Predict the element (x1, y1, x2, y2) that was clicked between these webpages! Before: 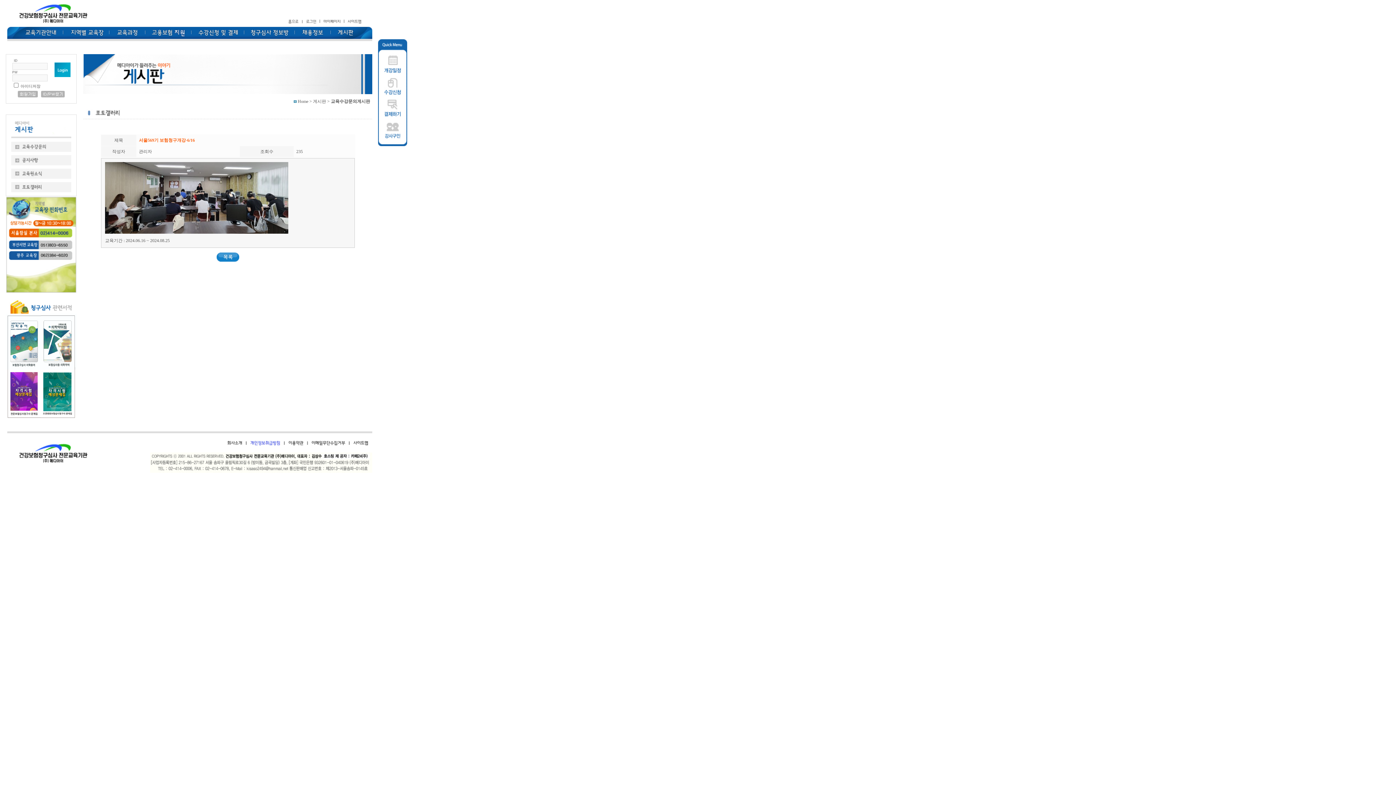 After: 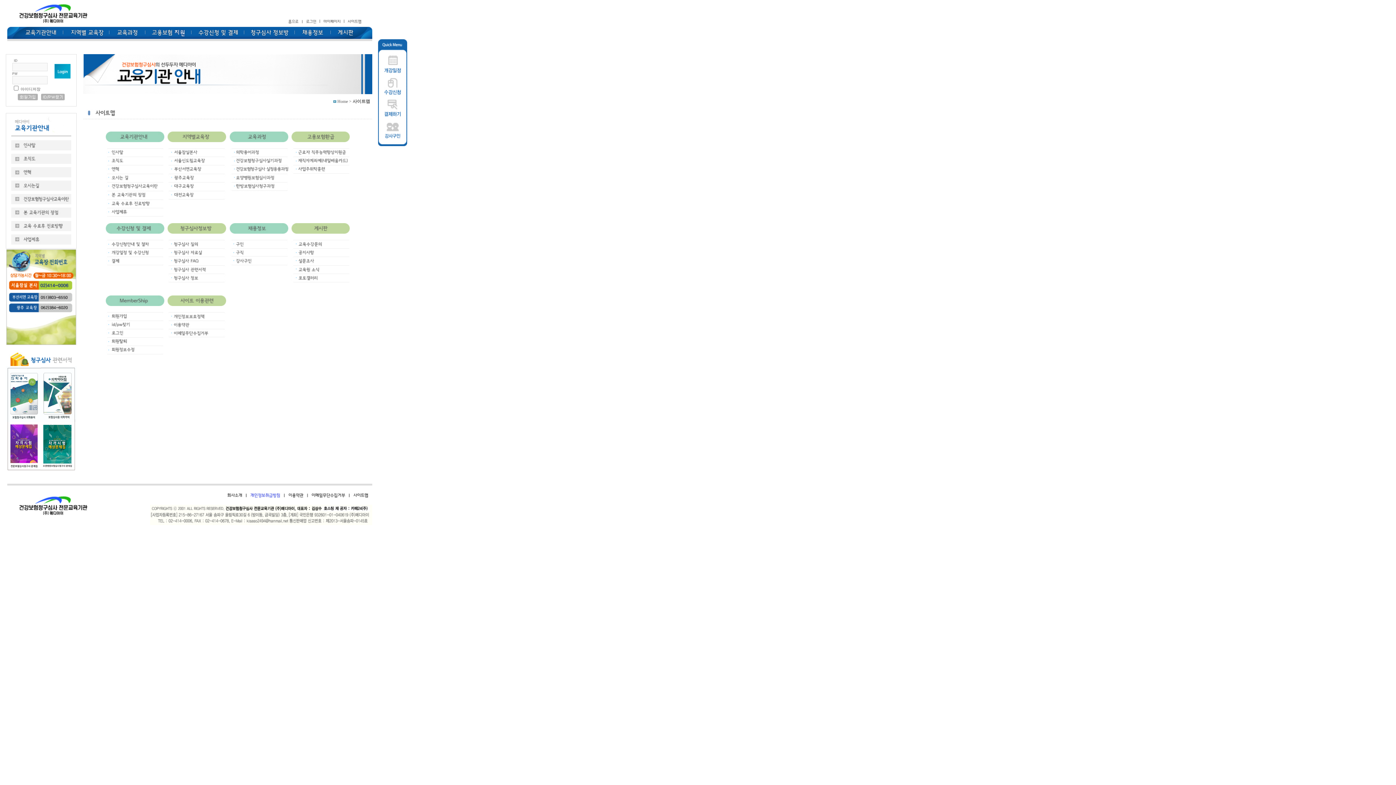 Action: bbox: (345, 19, 361, 24)